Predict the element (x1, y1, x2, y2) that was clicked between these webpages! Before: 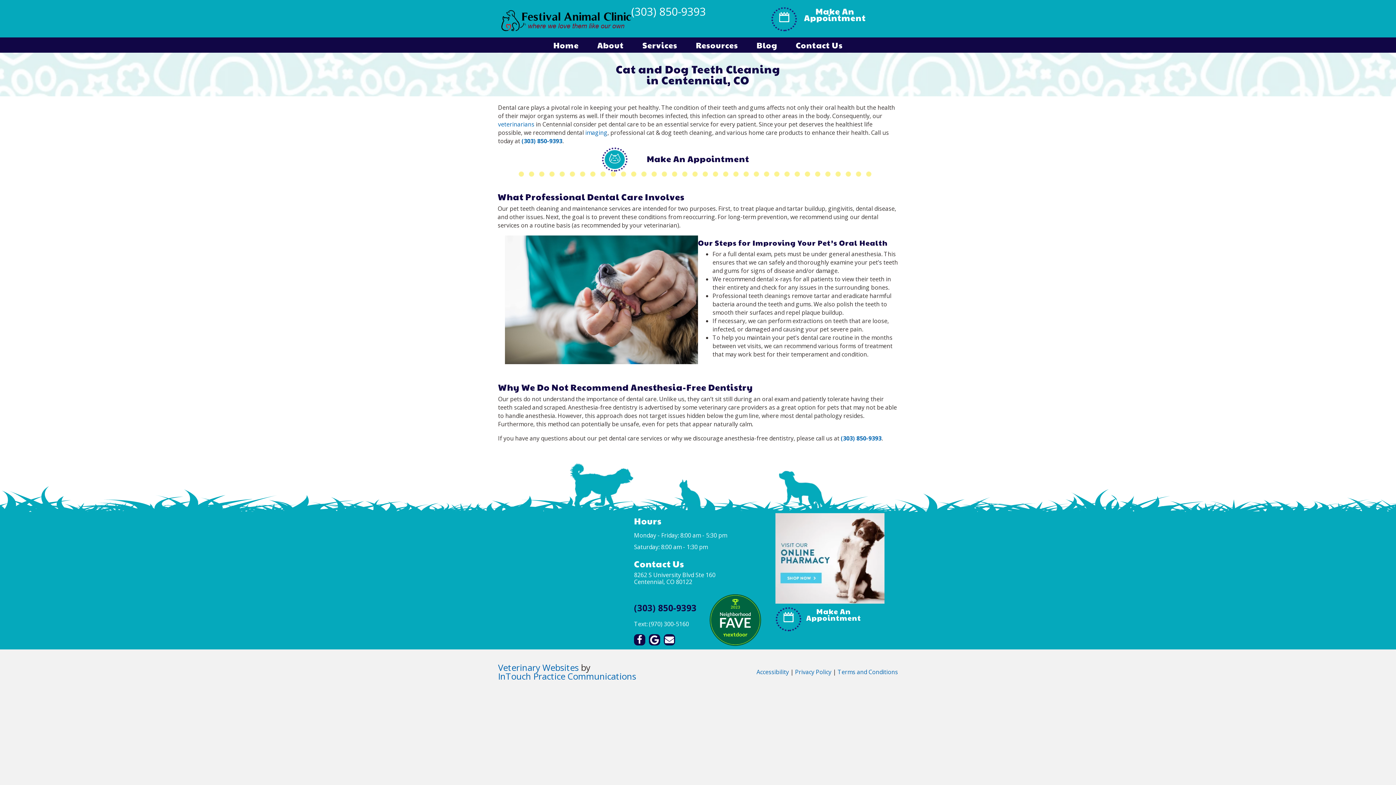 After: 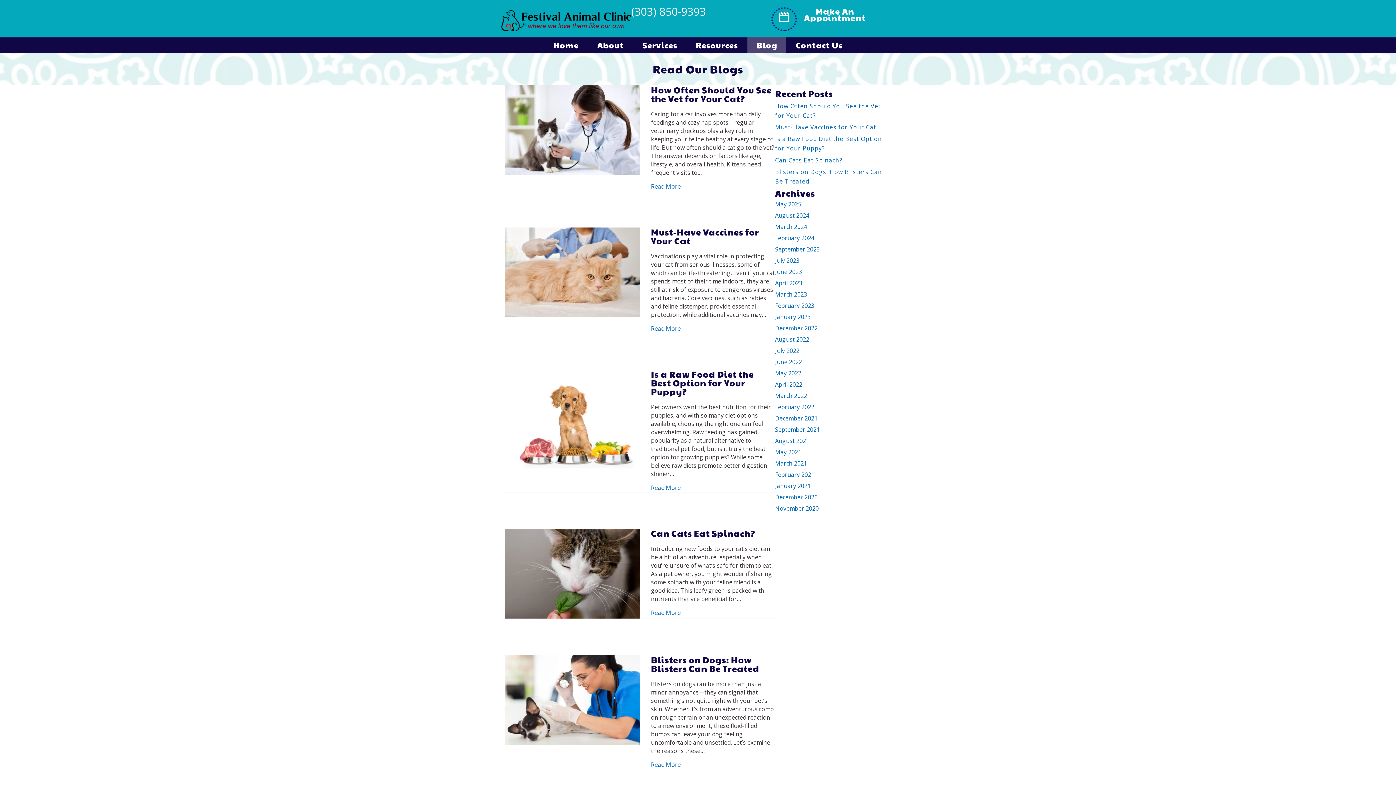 Action: bbox: (747, 37, 786, 52) label: Blog